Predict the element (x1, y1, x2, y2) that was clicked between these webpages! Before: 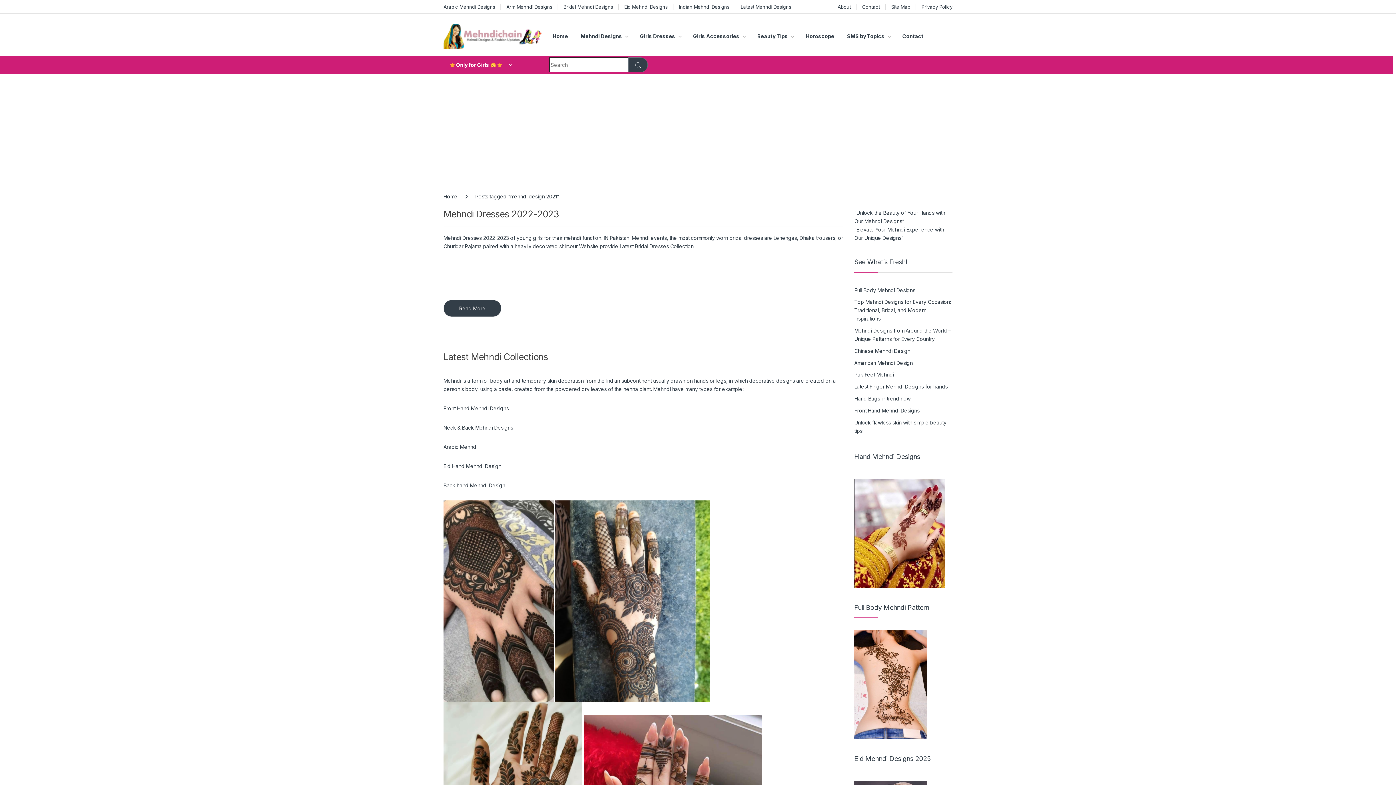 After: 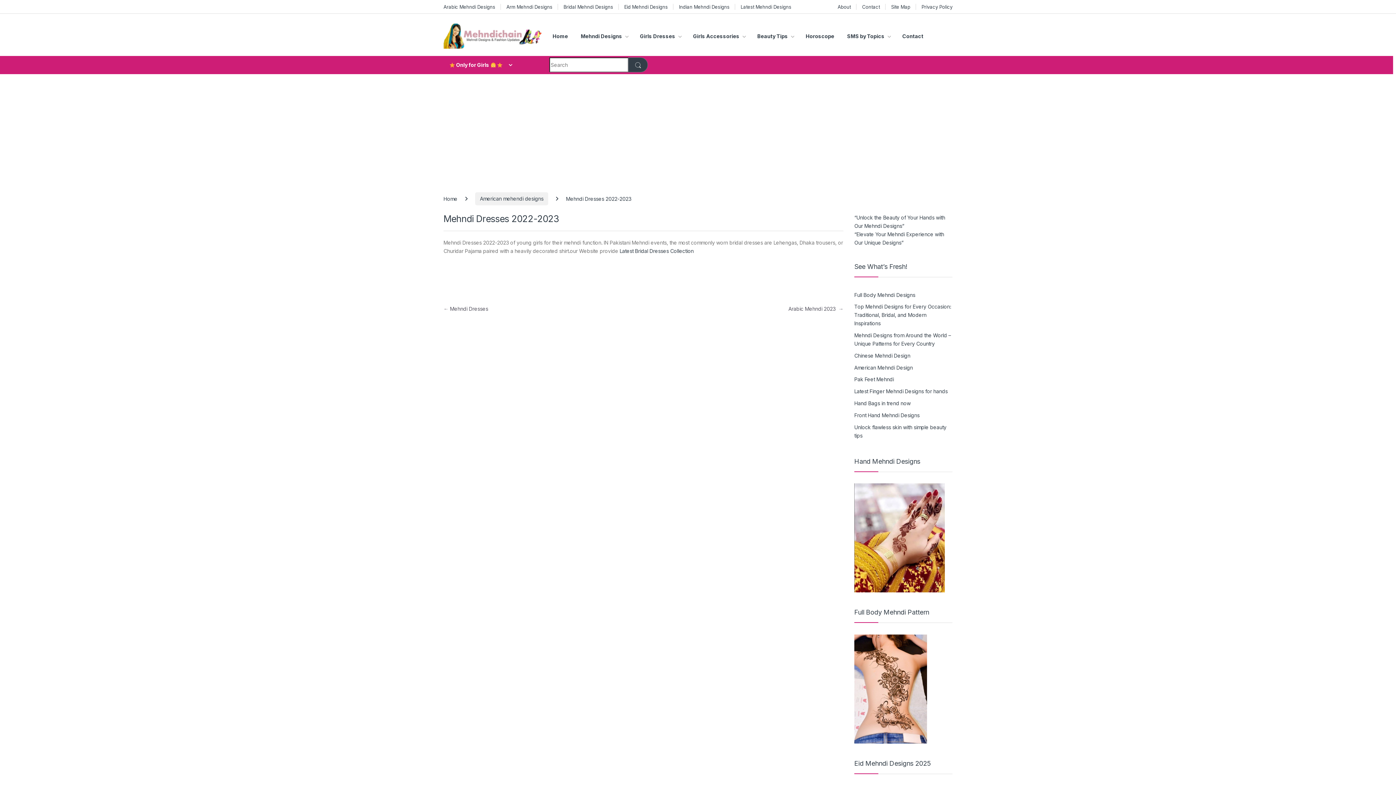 Action: label: Read More bbox: (443, 300, 501, 317)